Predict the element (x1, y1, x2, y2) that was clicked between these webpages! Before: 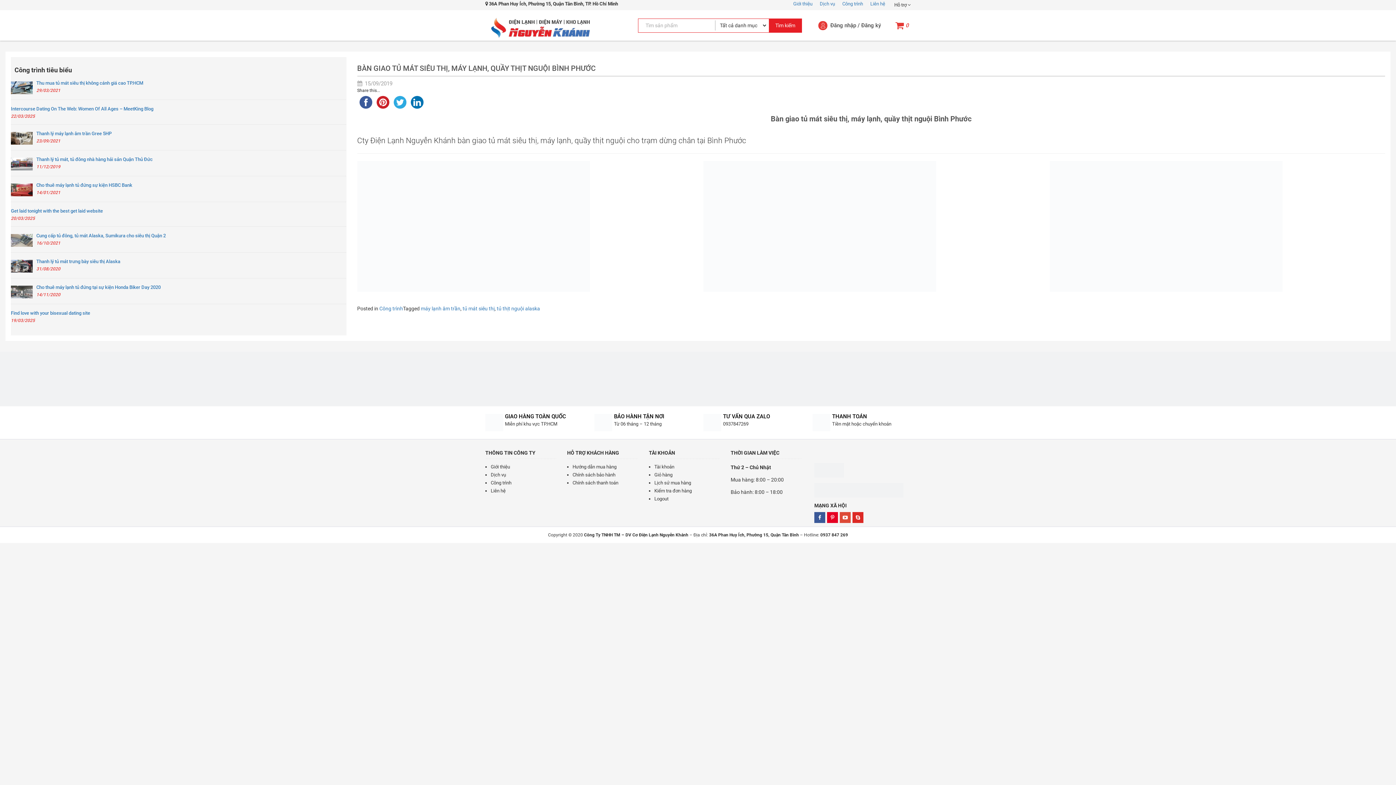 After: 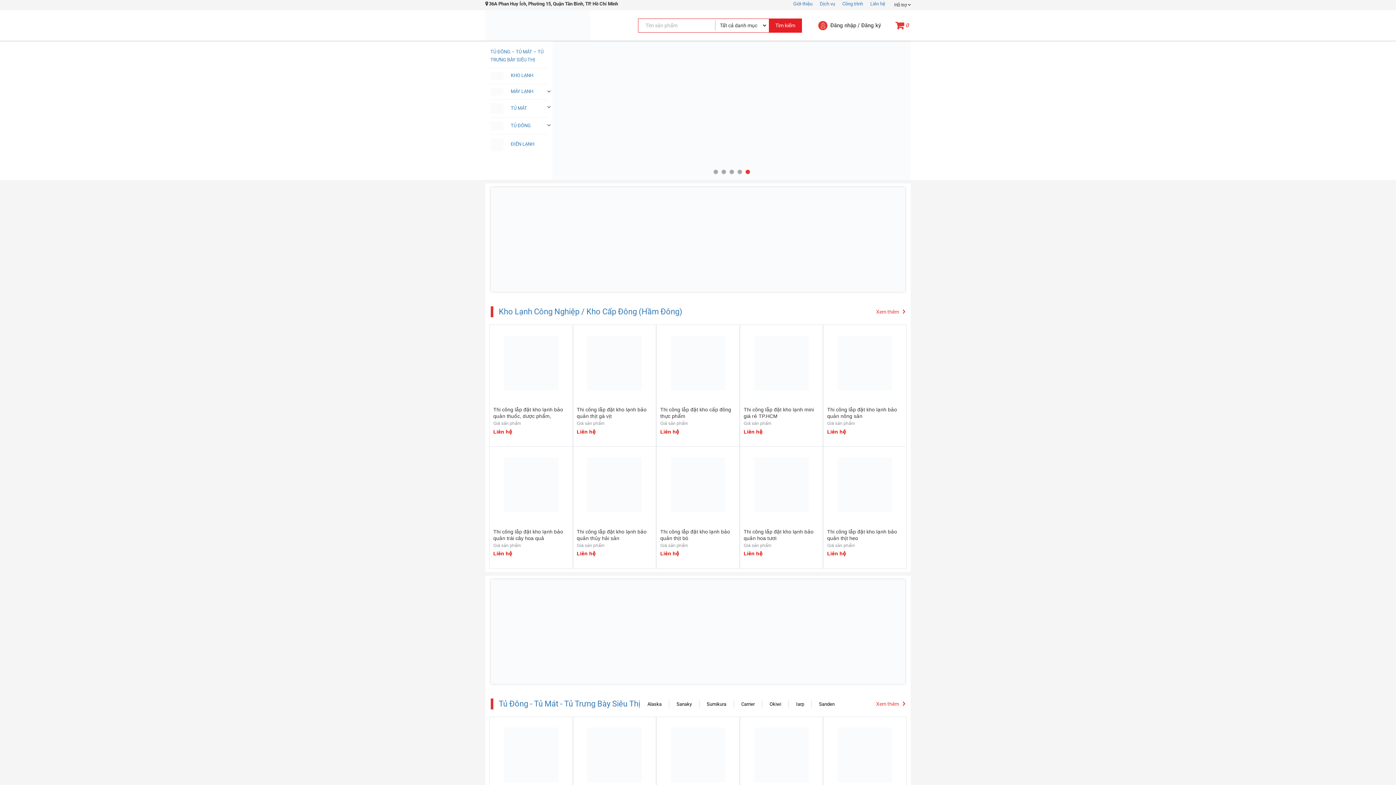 Action: bbox: (485, 10, 590, 40)